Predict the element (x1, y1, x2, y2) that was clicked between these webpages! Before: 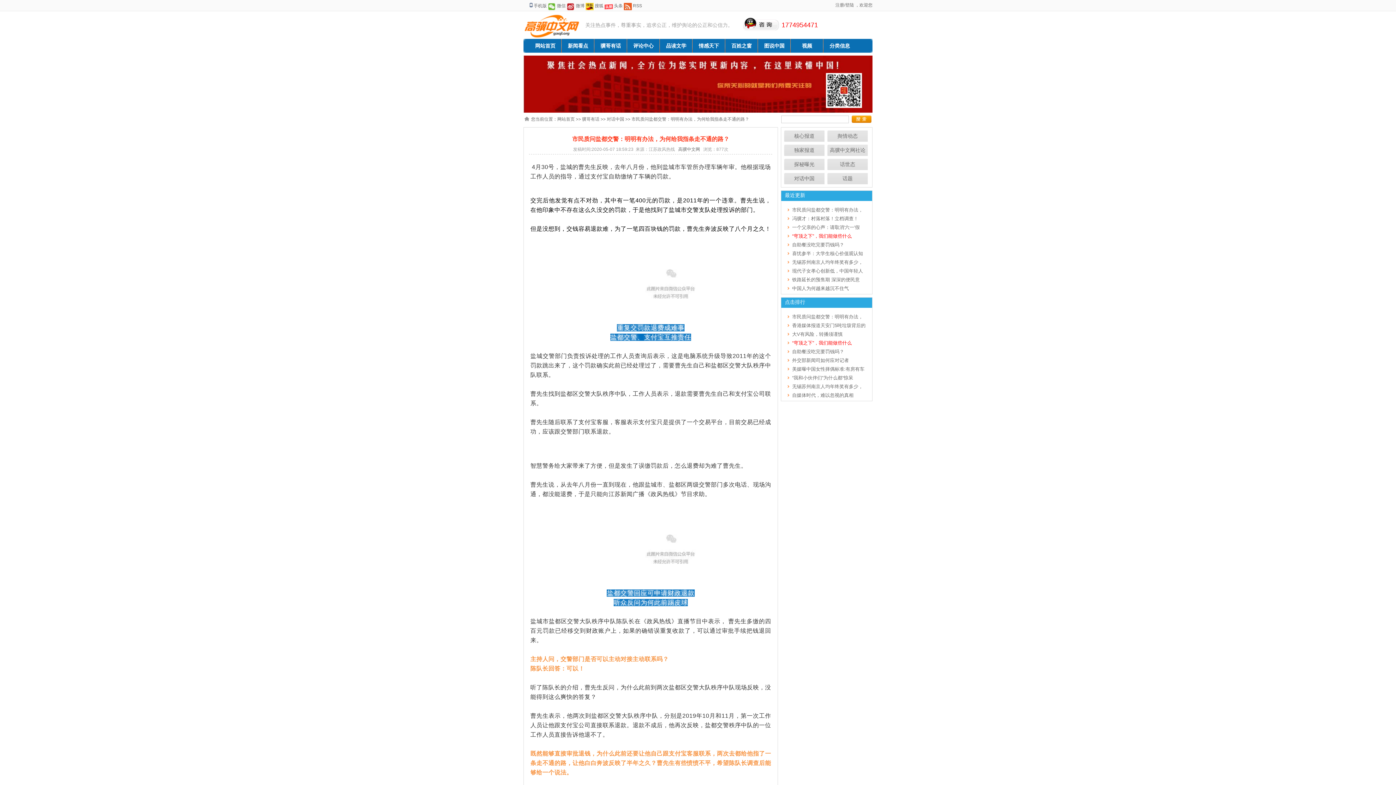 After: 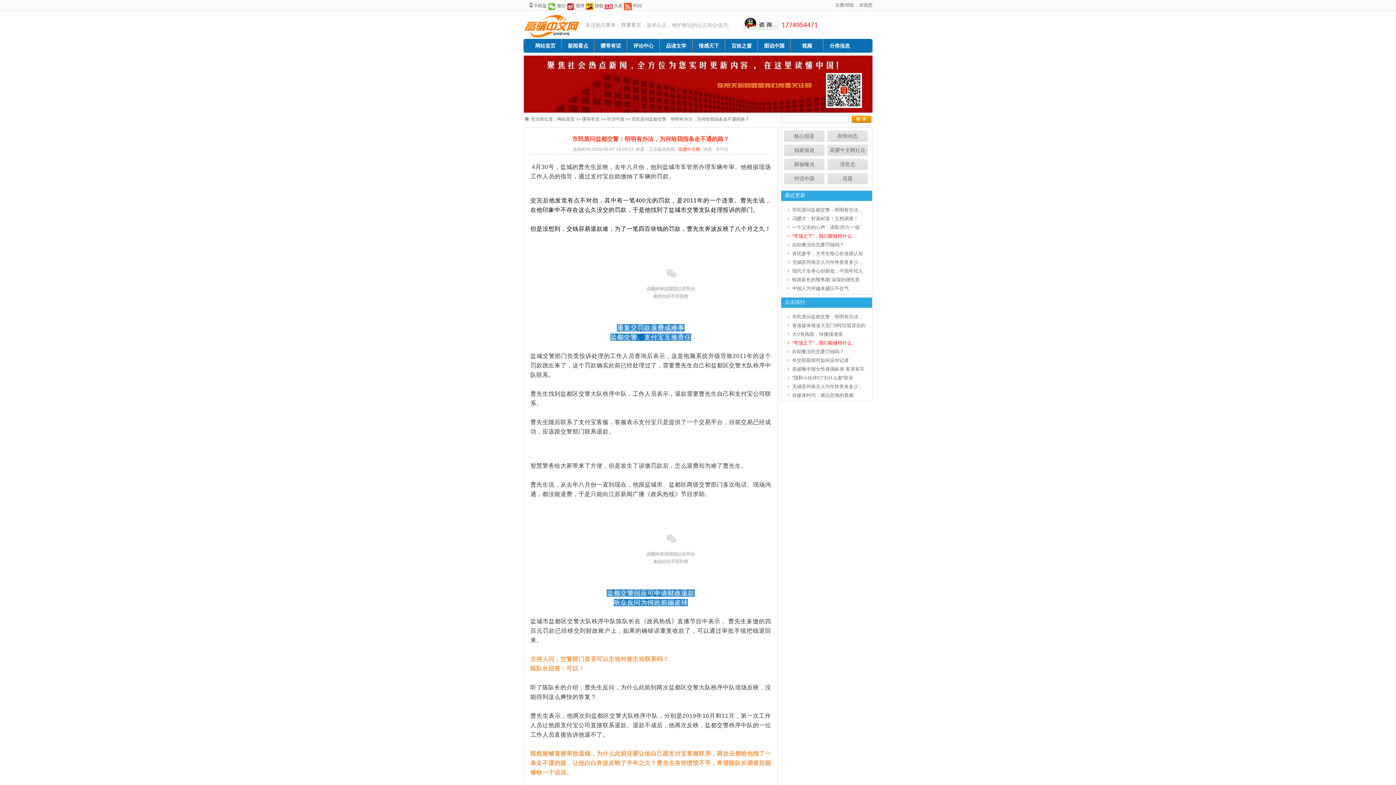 Action: label: 高骥中文网 bbox: (678, 146, 700, 152)